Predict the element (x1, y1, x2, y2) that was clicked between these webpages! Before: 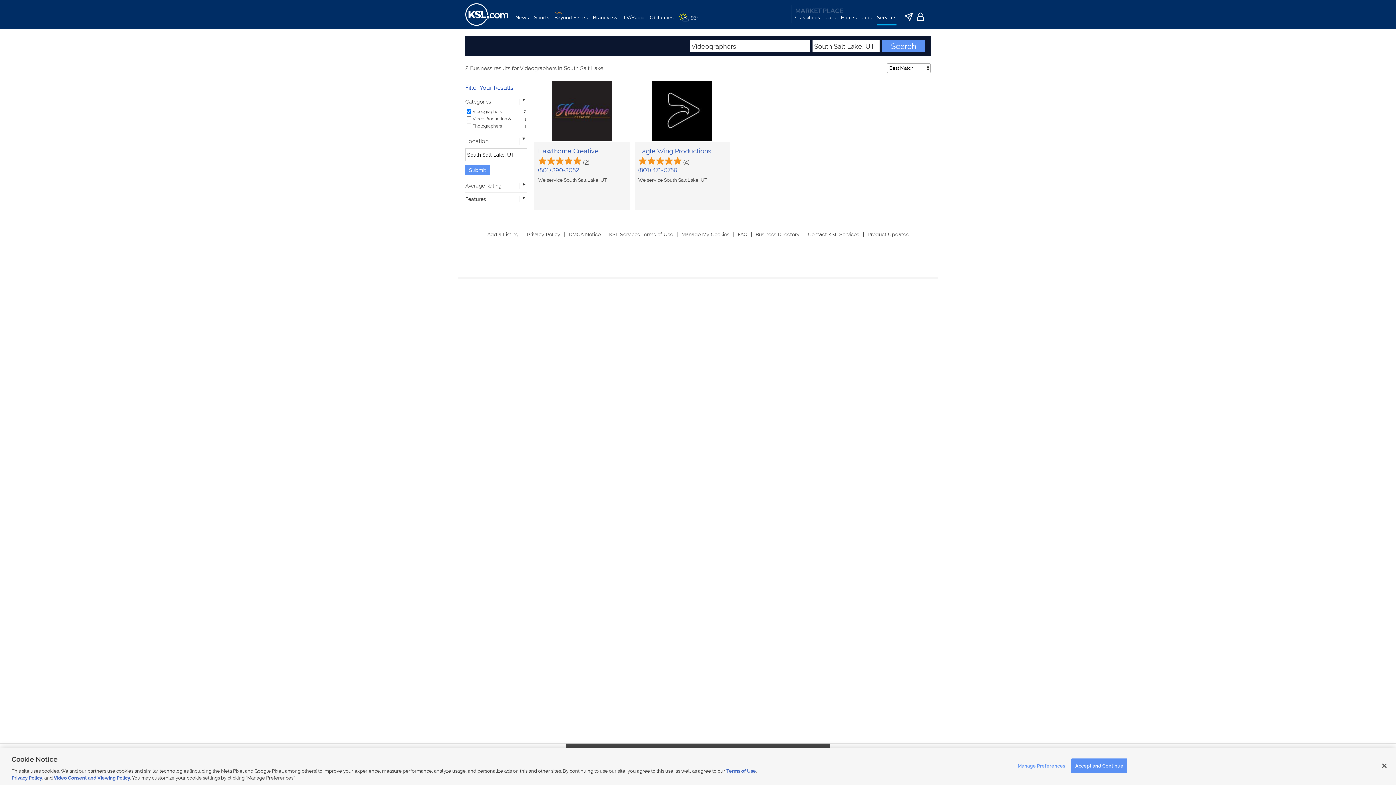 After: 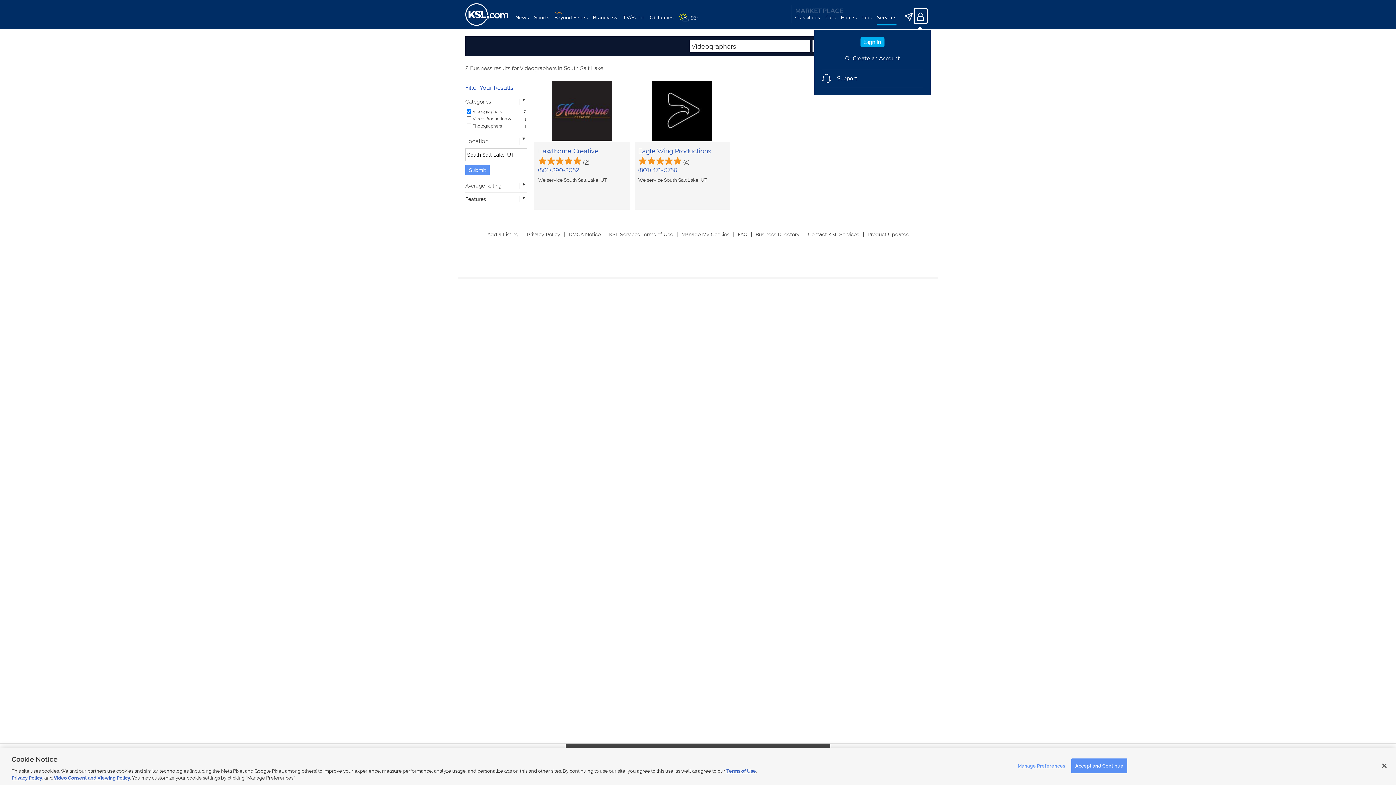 Action: bbox: (914, 8, 927, 23)